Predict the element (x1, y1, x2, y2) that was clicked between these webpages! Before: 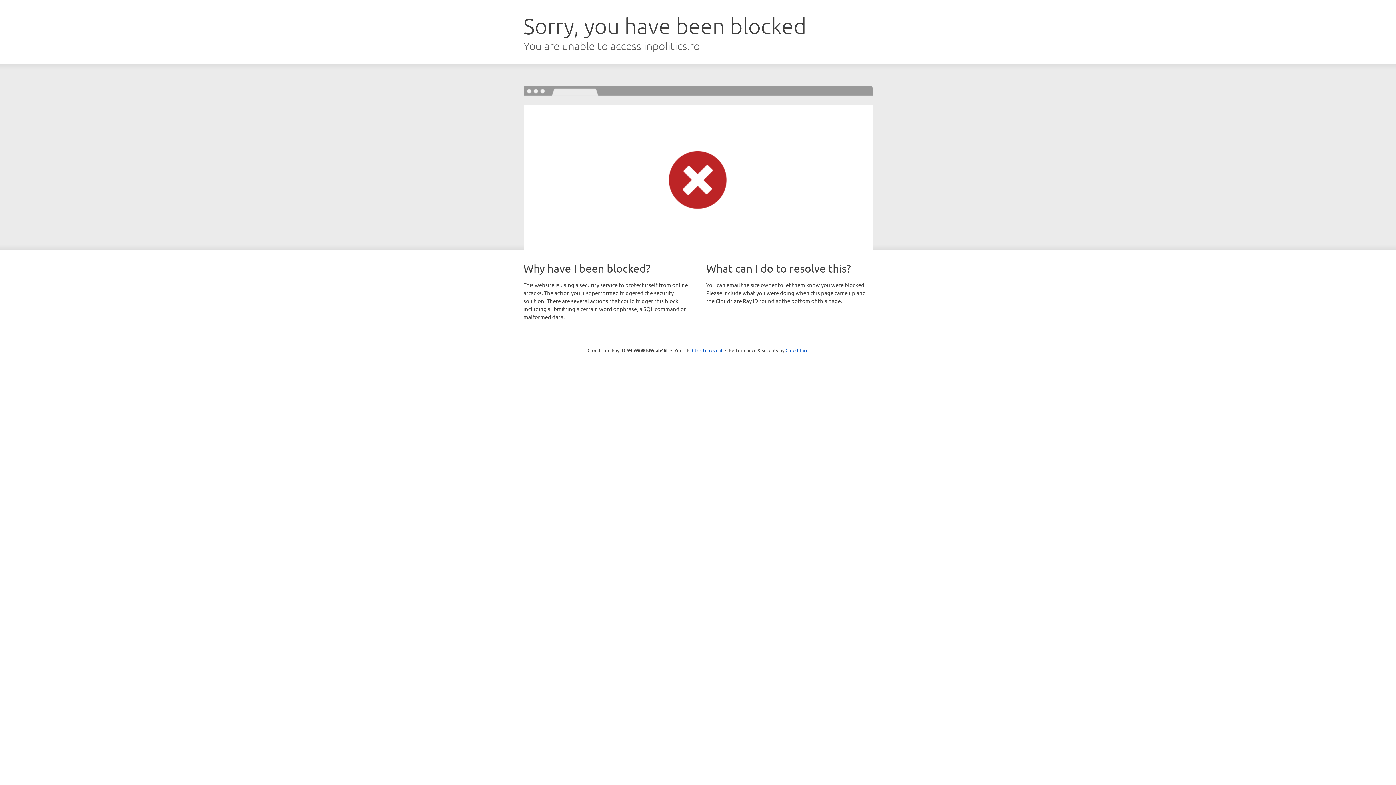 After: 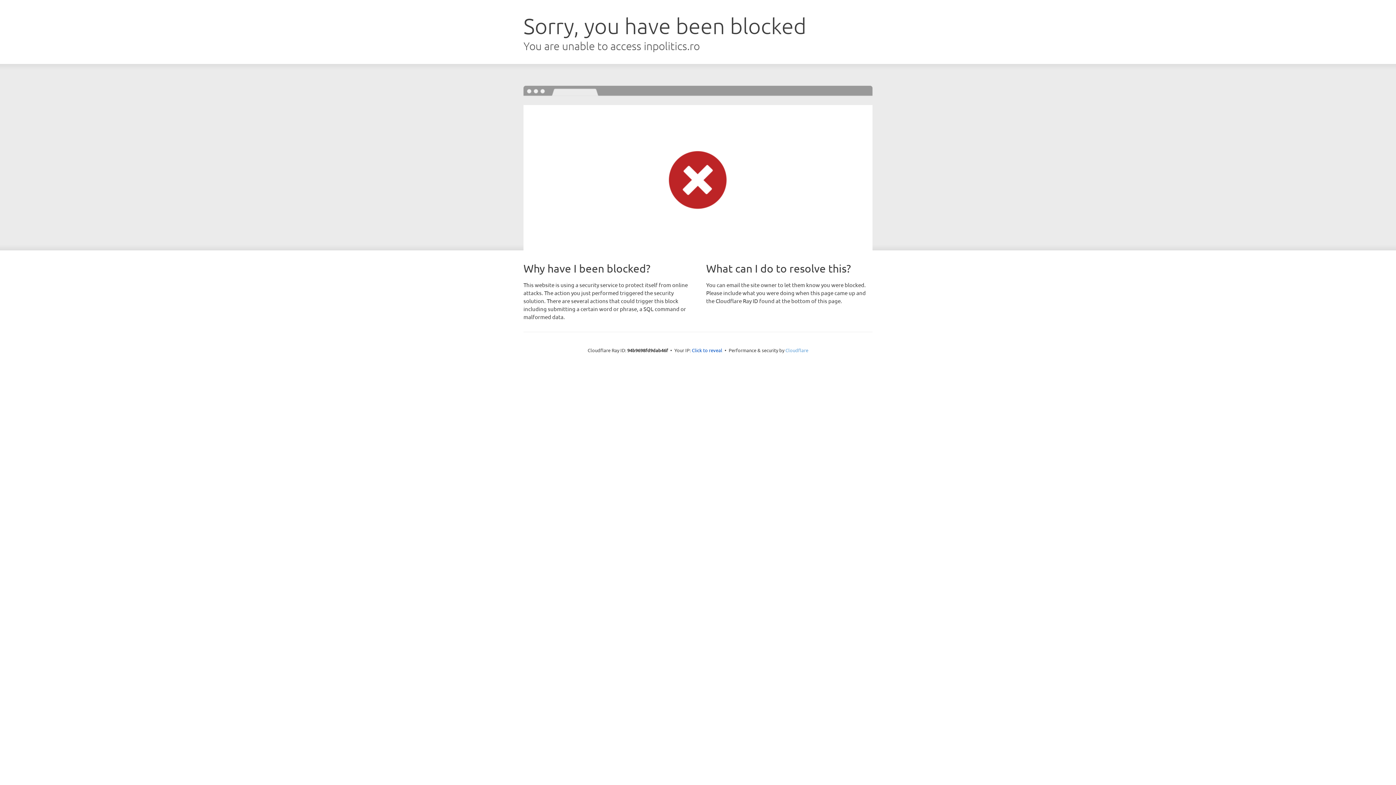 Action: bbox: (785, 347, 808, 353) label: Cloudflare